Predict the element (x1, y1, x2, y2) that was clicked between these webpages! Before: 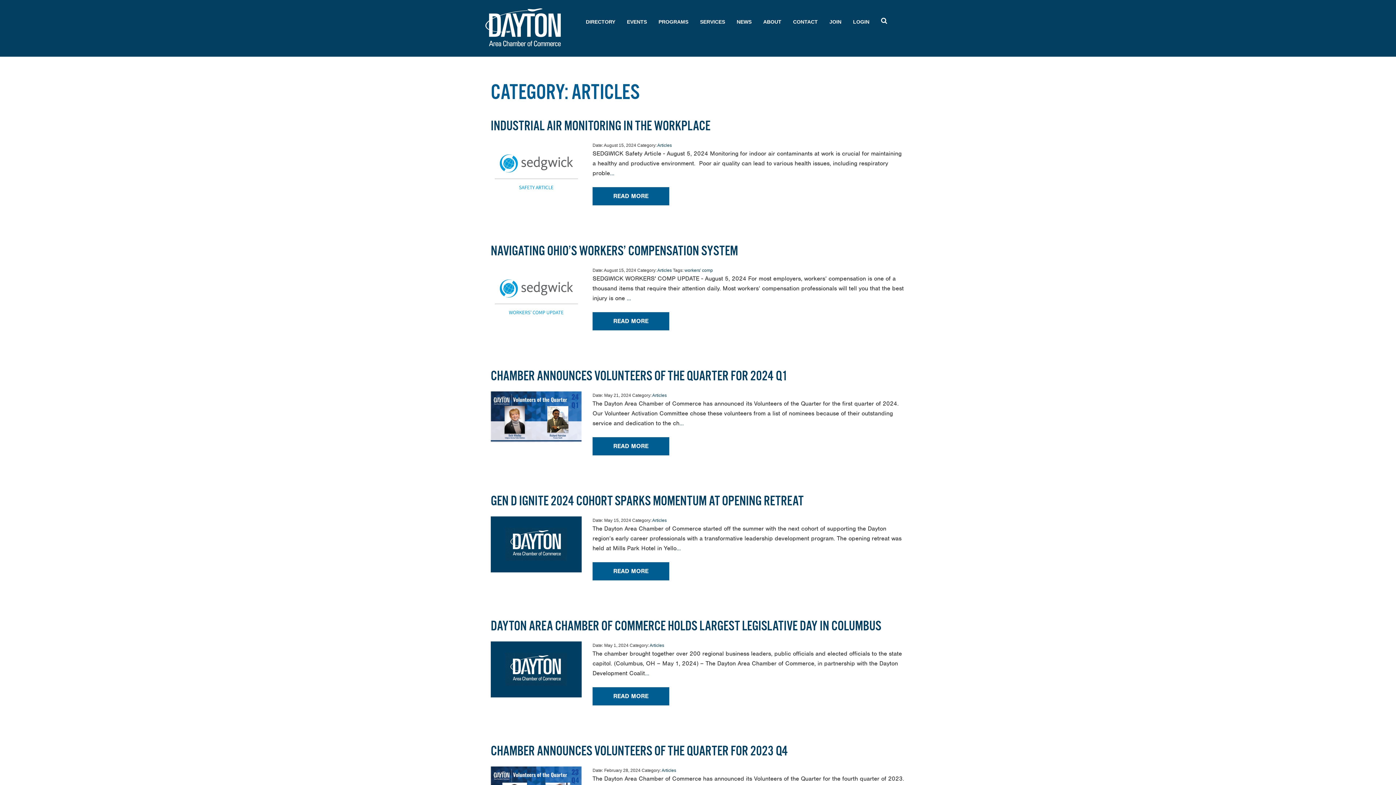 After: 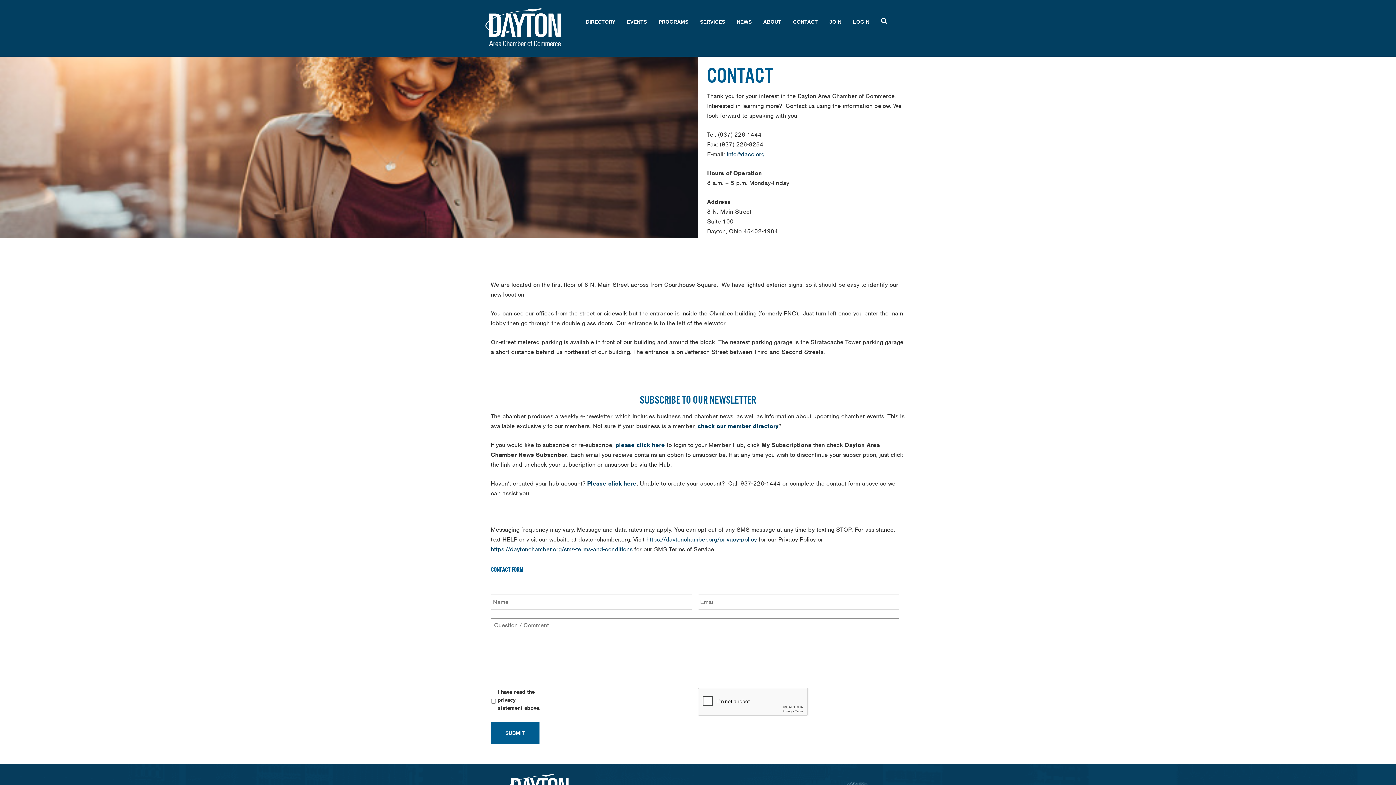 Action: label: CONTACT bbox: (787, 0, 823, 43)